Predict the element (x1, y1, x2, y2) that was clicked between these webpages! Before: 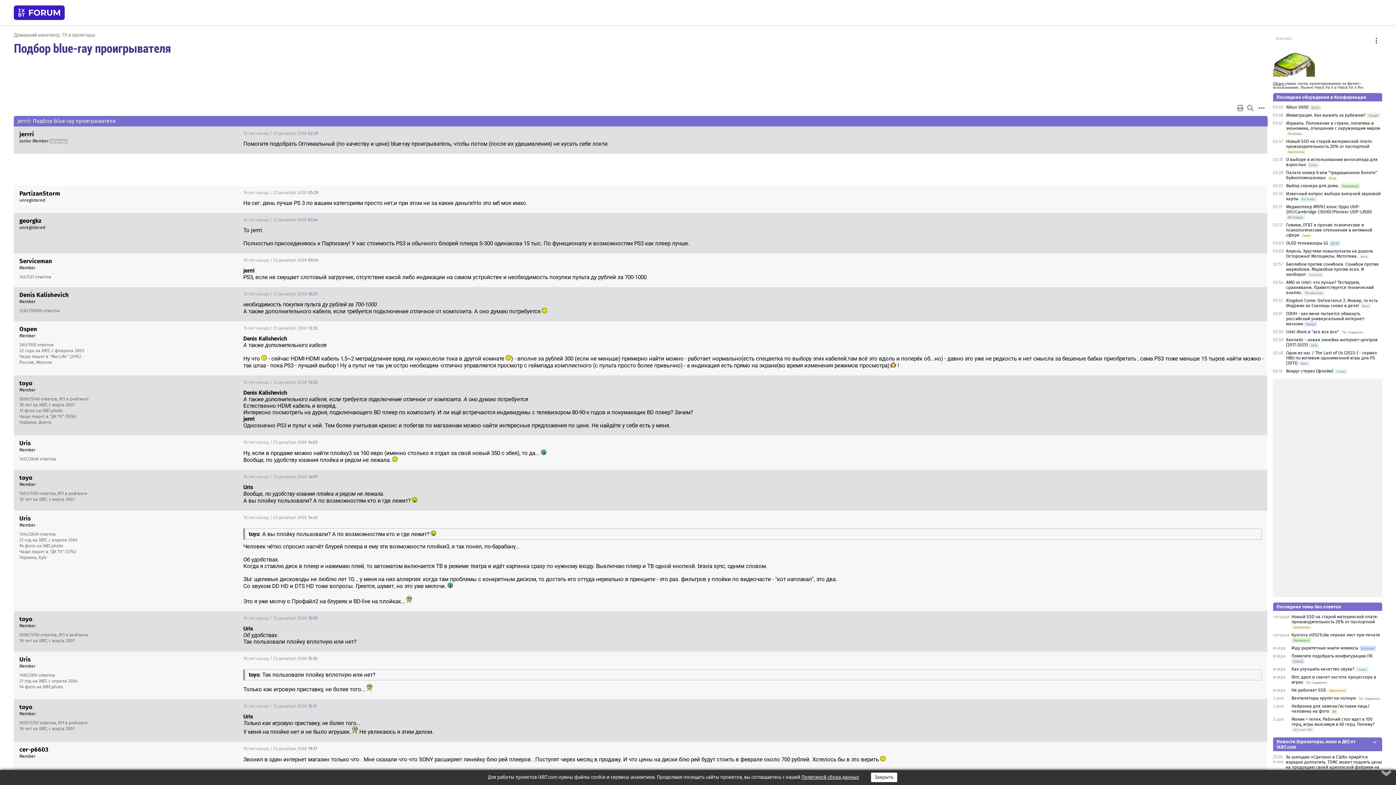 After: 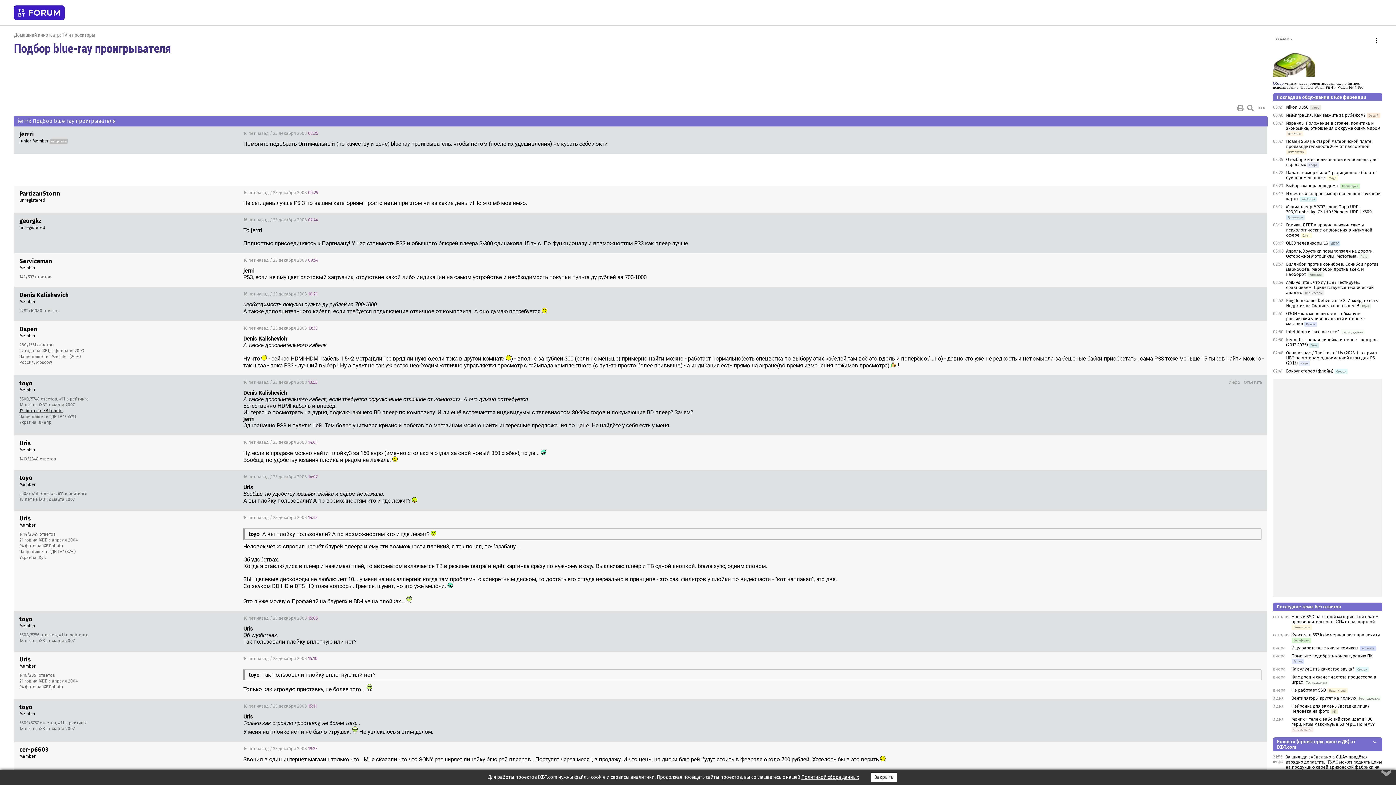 Action: bbox: (19, 408, 62, 413) label: 12 фото на iXBT.photo